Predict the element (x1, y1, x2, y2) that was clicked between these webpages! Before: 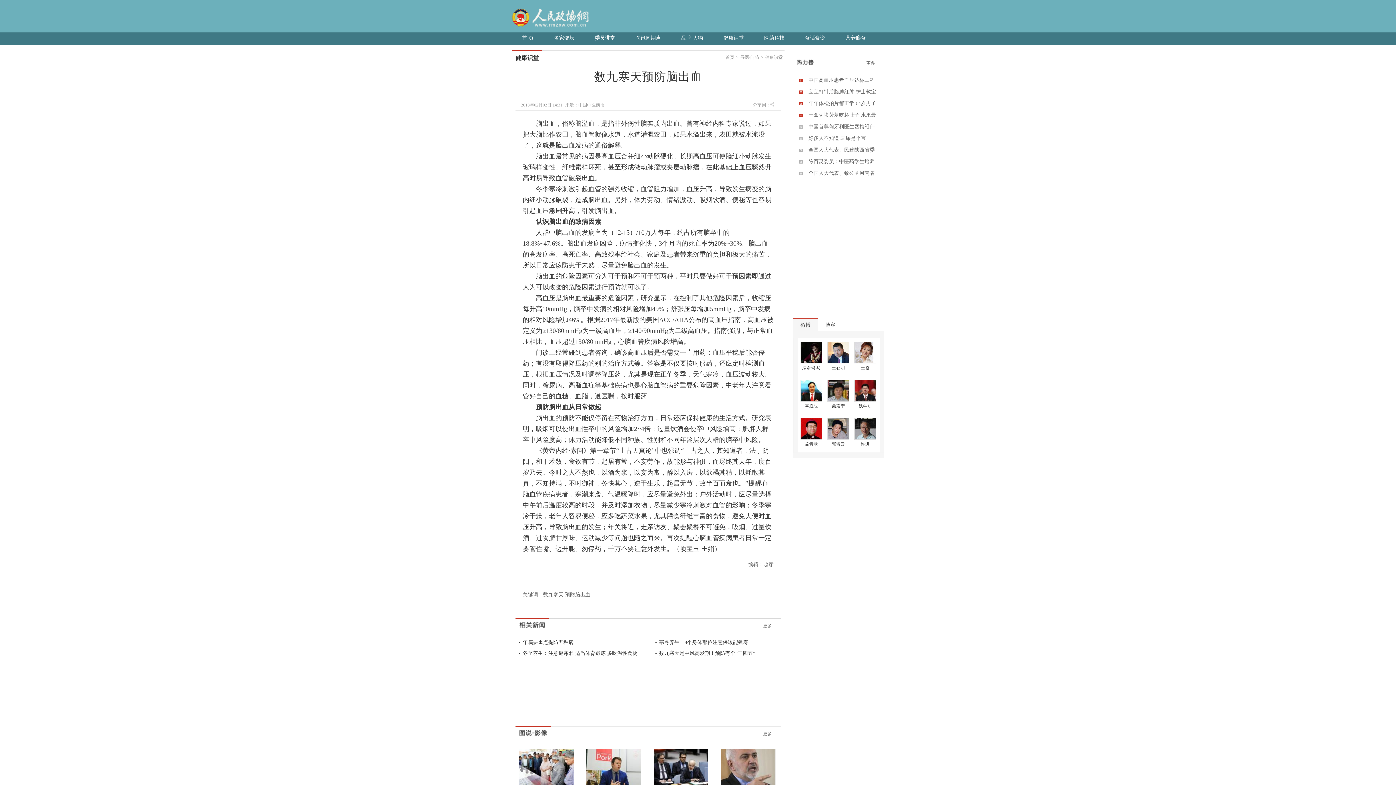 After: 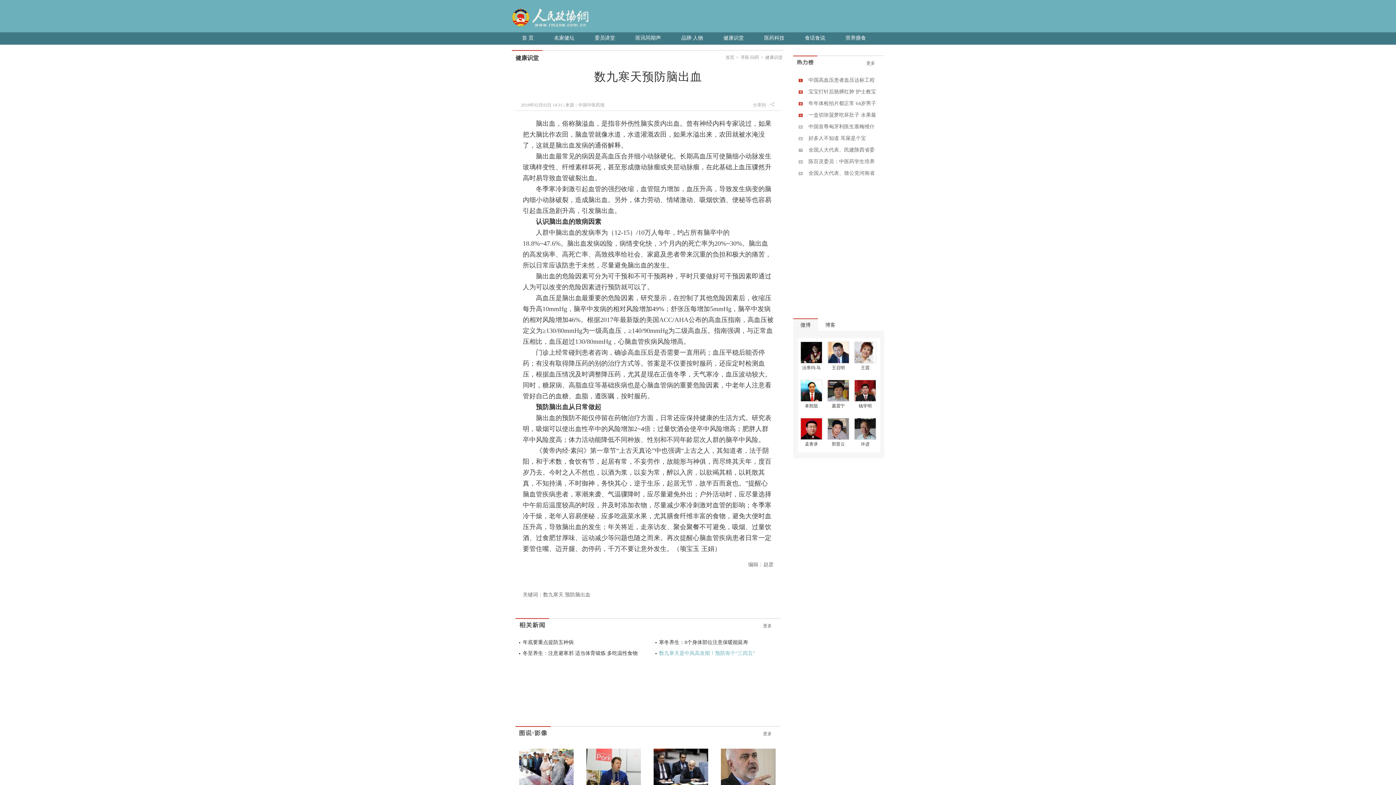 Action: label: 数九寒天是中风高发期！预防有个“三四五” bbox: (659, 650, 755, 656)